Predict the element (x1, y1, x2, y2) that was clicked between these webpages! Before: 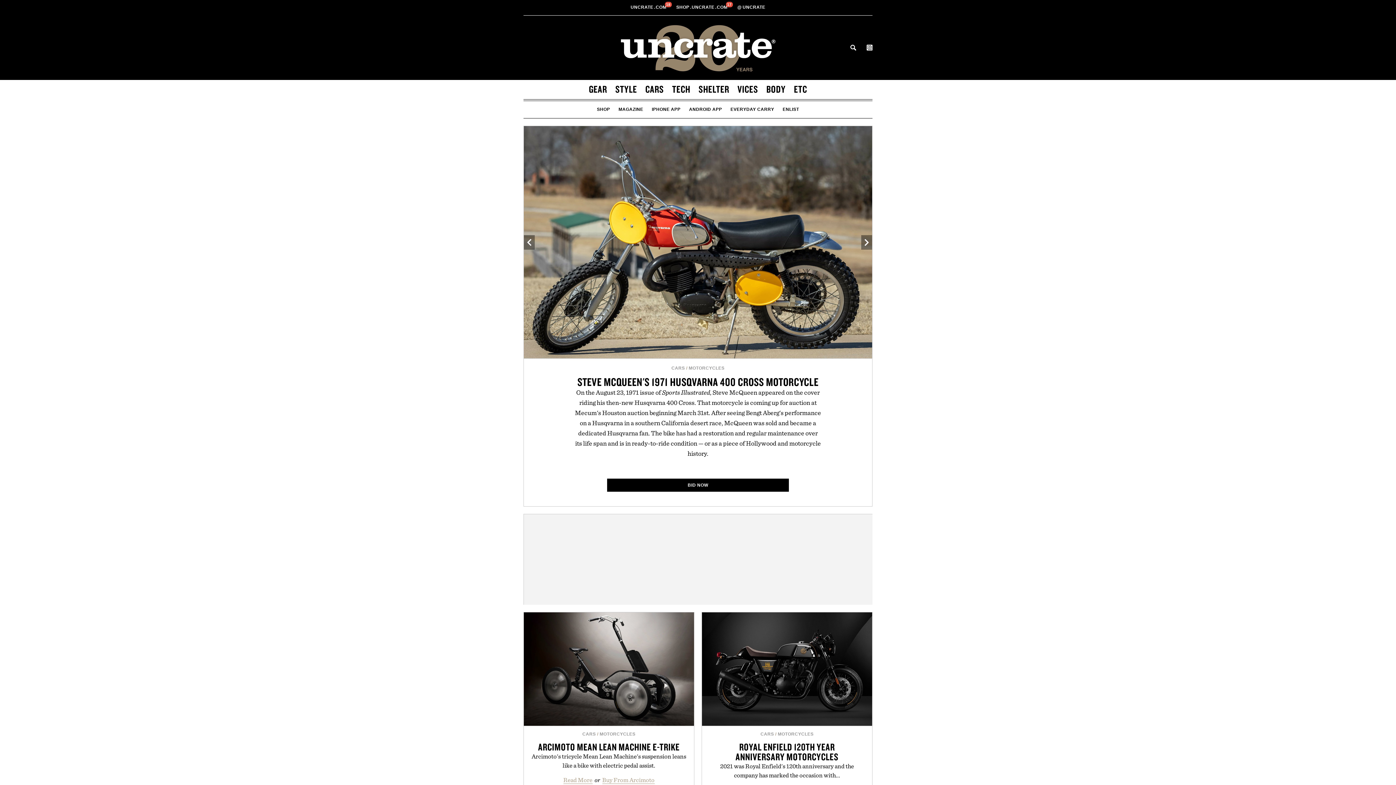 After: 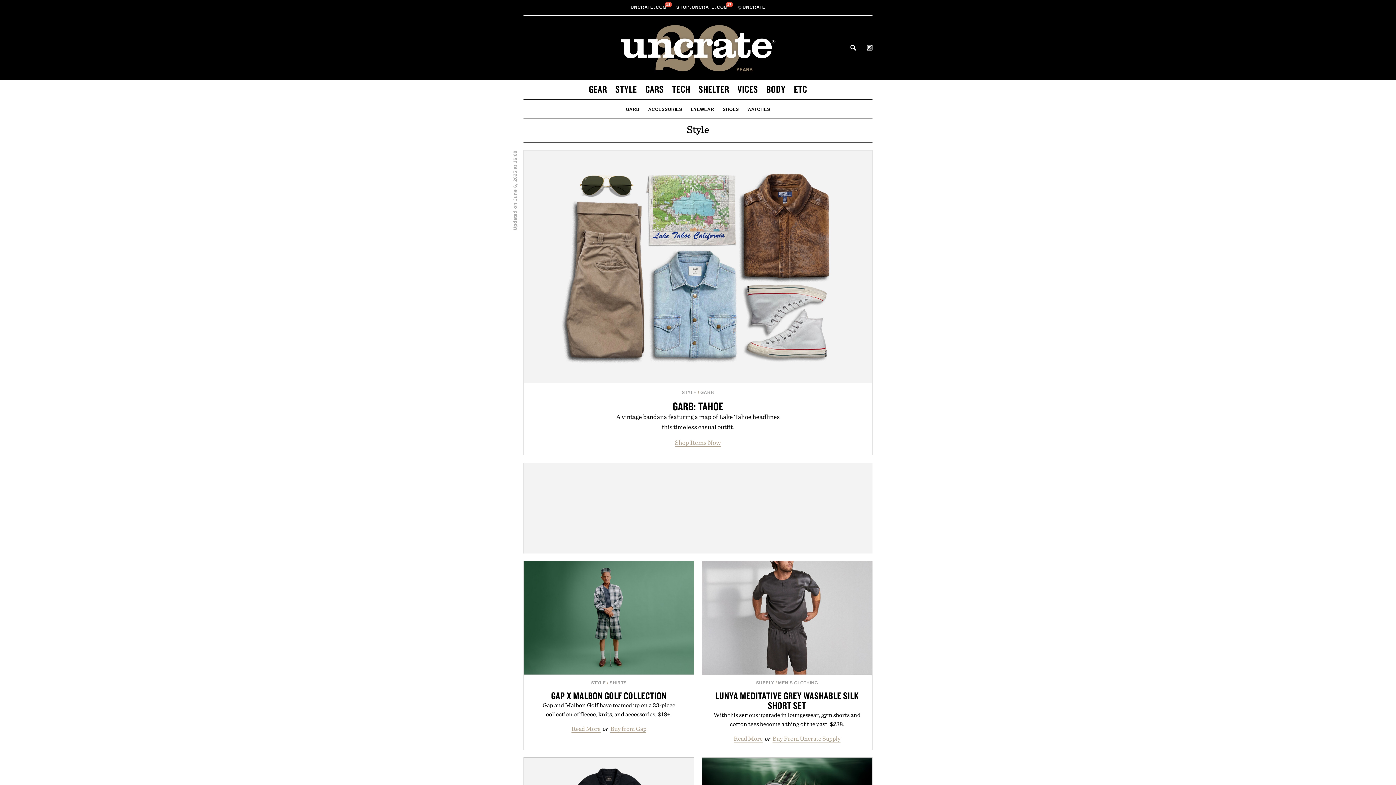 Action: label: STYLE bbox: (615, 82, 637, 95)